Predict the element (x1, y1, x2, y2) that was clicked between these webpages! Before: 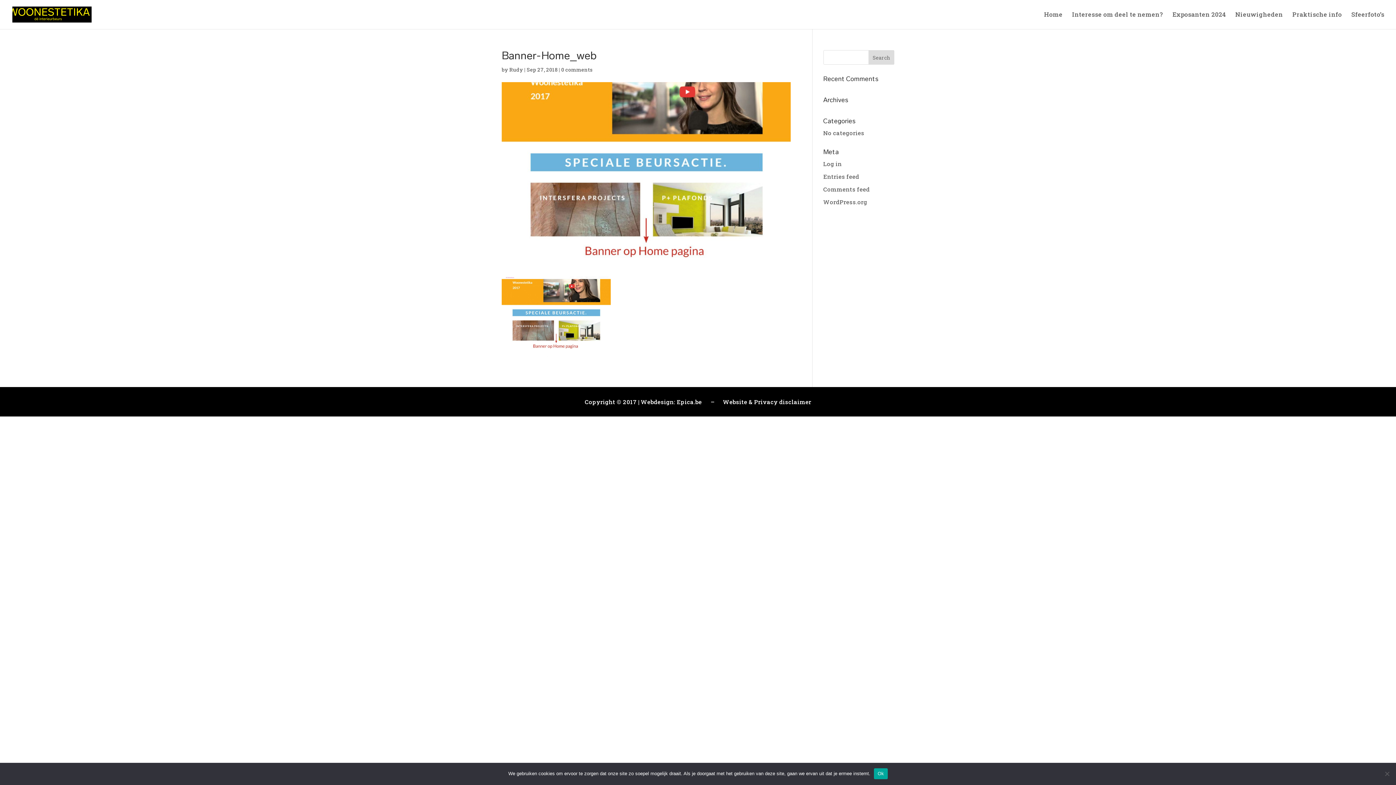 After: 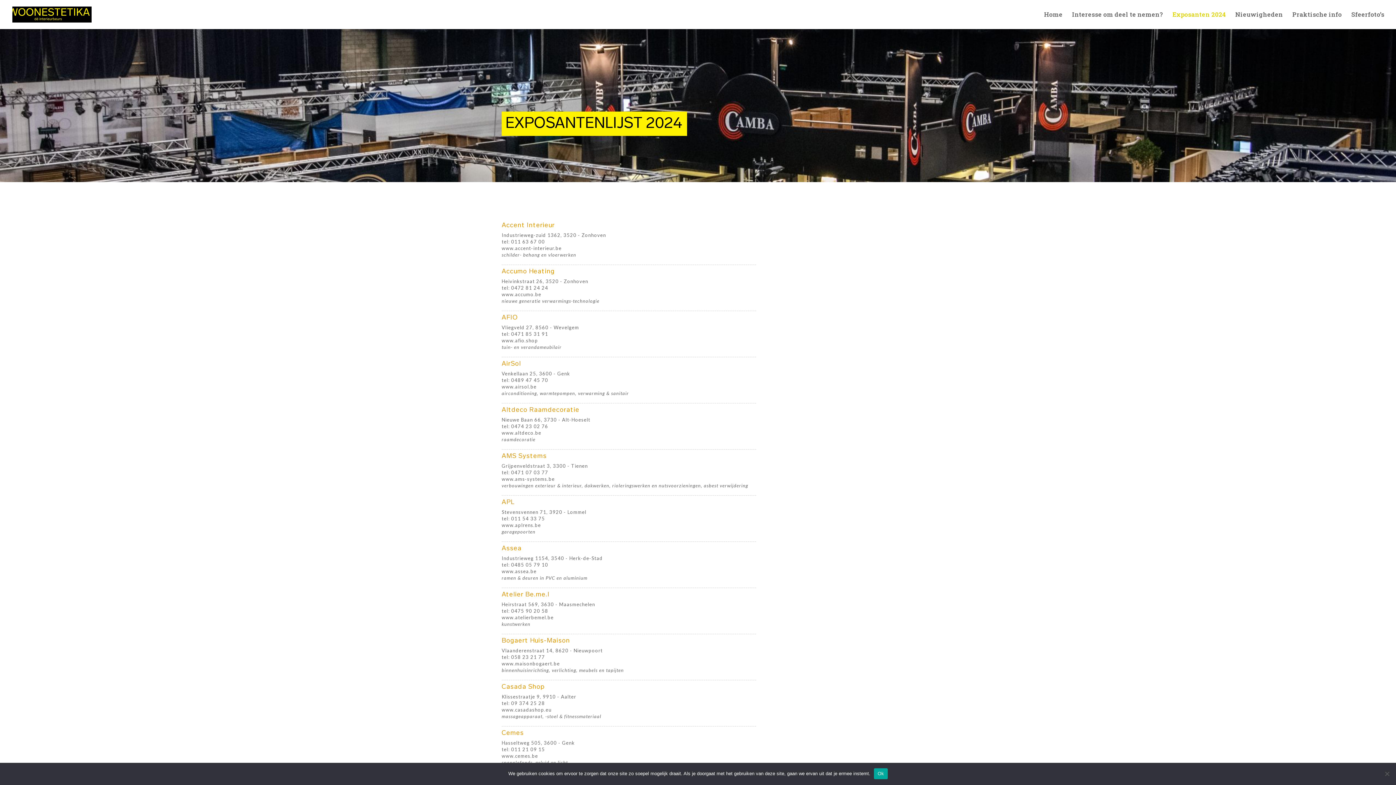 Action: bbox: (1172, 12, 1226, 29) label: Exposanten 2024